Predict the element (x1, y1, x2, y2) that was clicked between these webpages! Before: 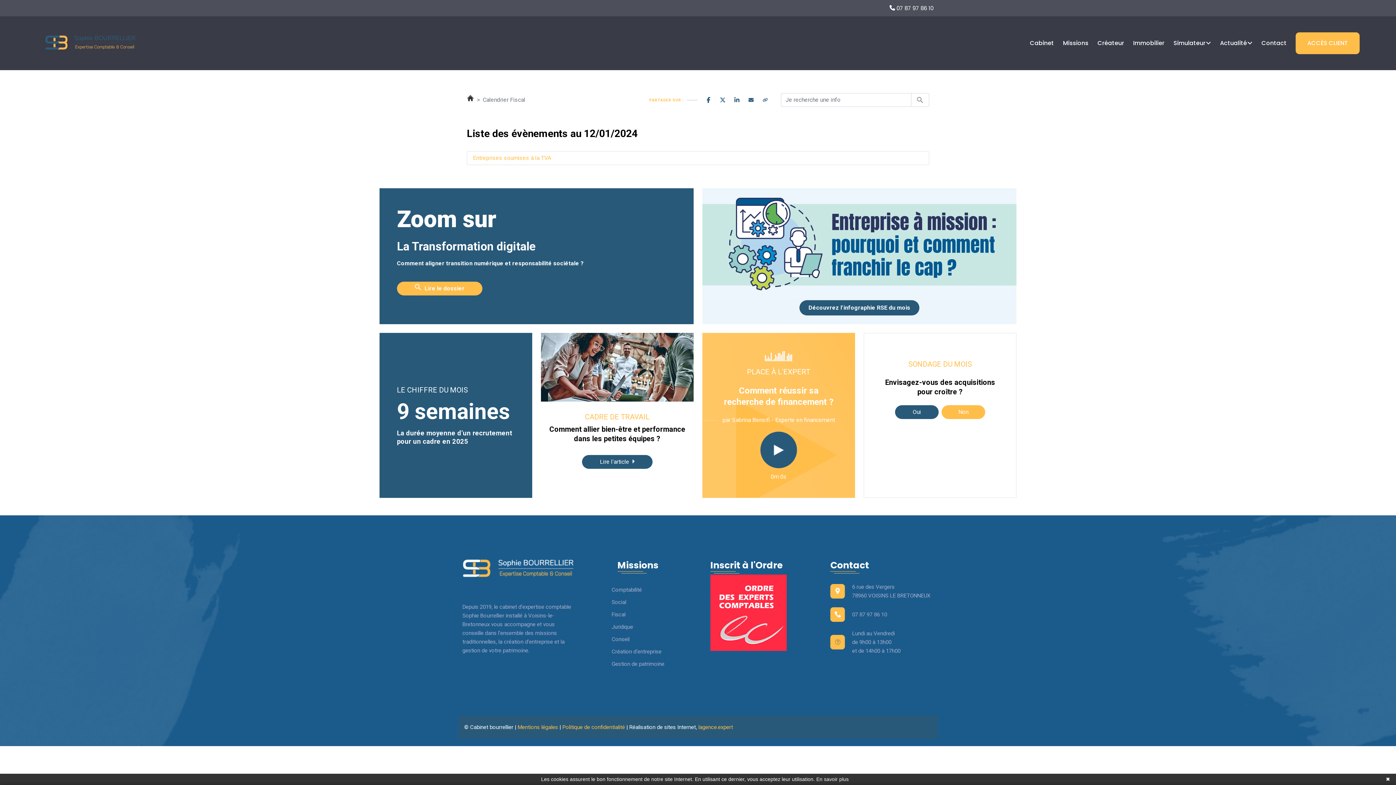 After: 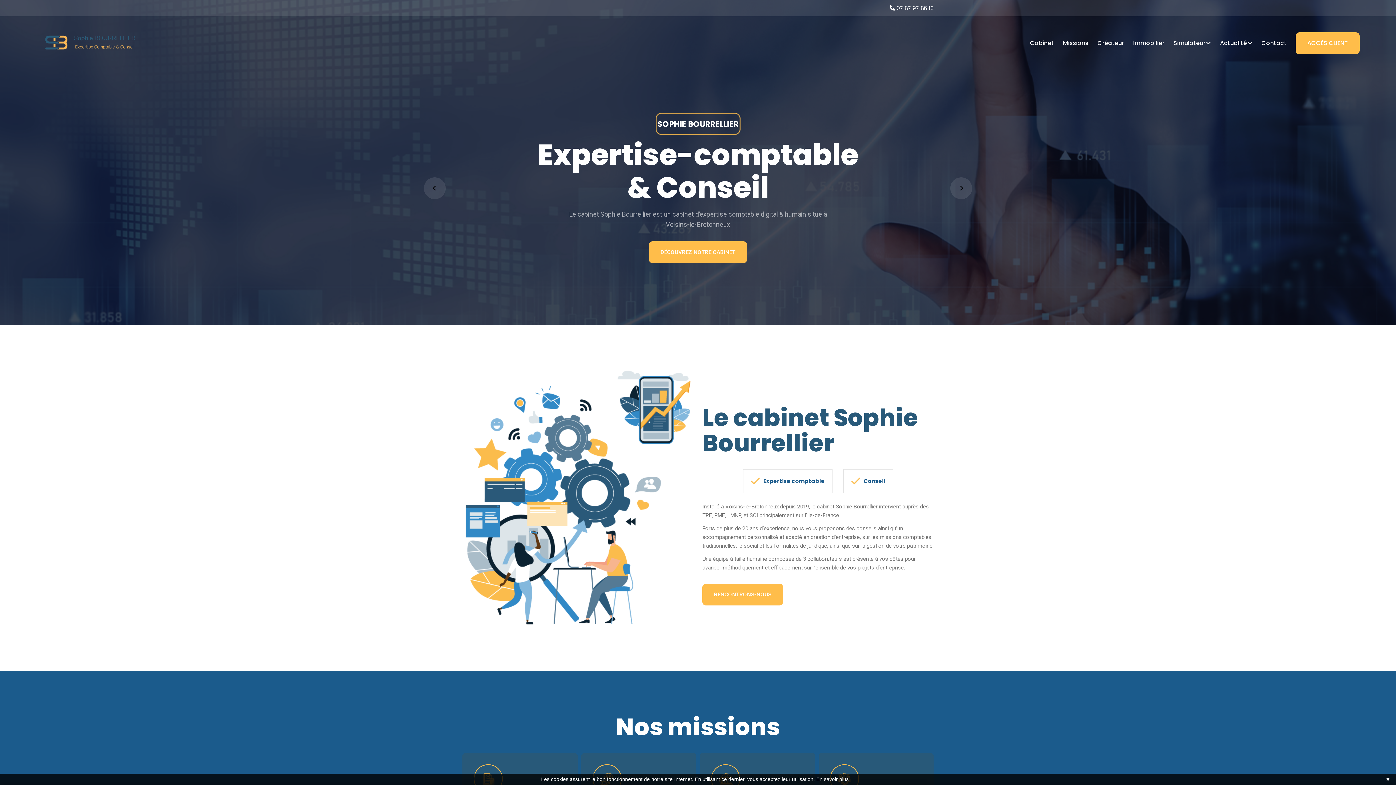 Action: bbox: (36, 27, 145, 59)